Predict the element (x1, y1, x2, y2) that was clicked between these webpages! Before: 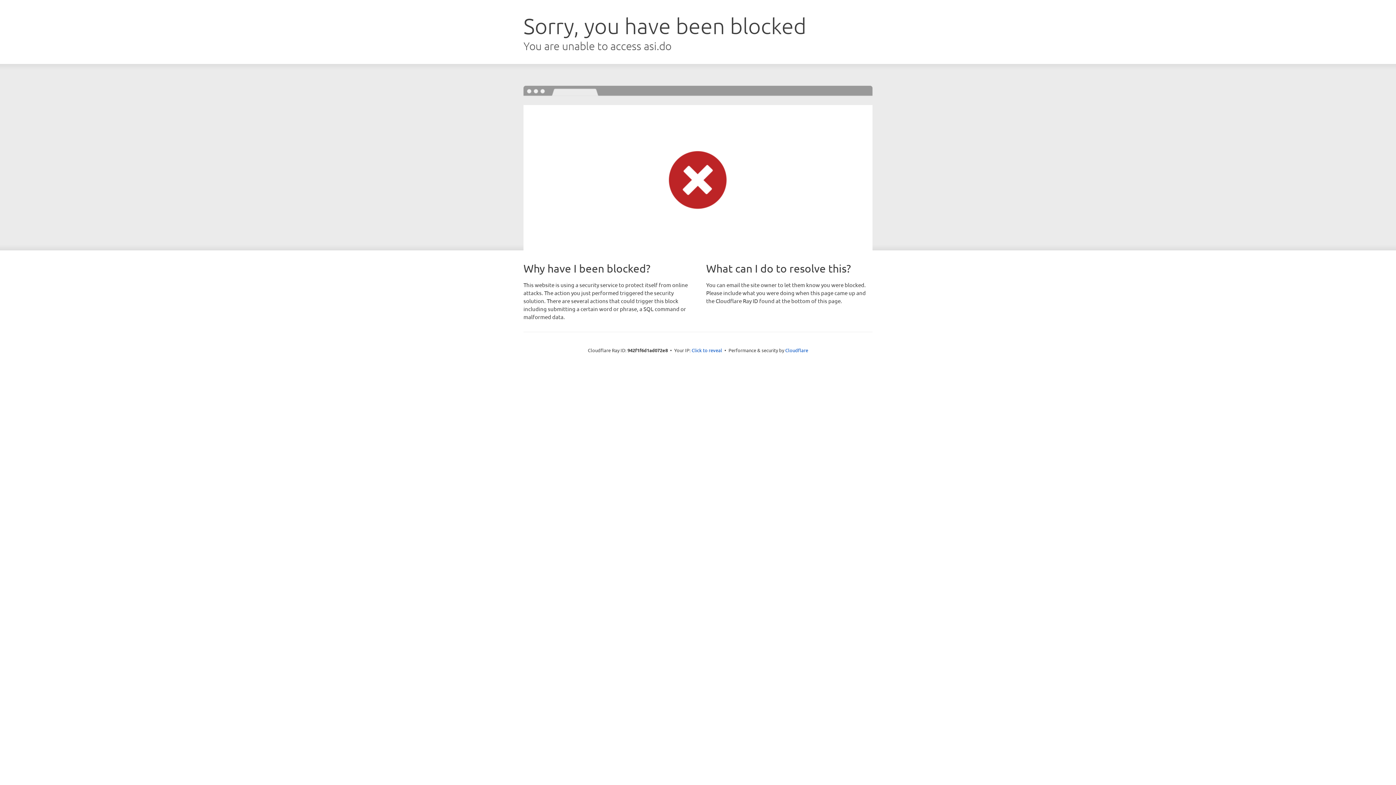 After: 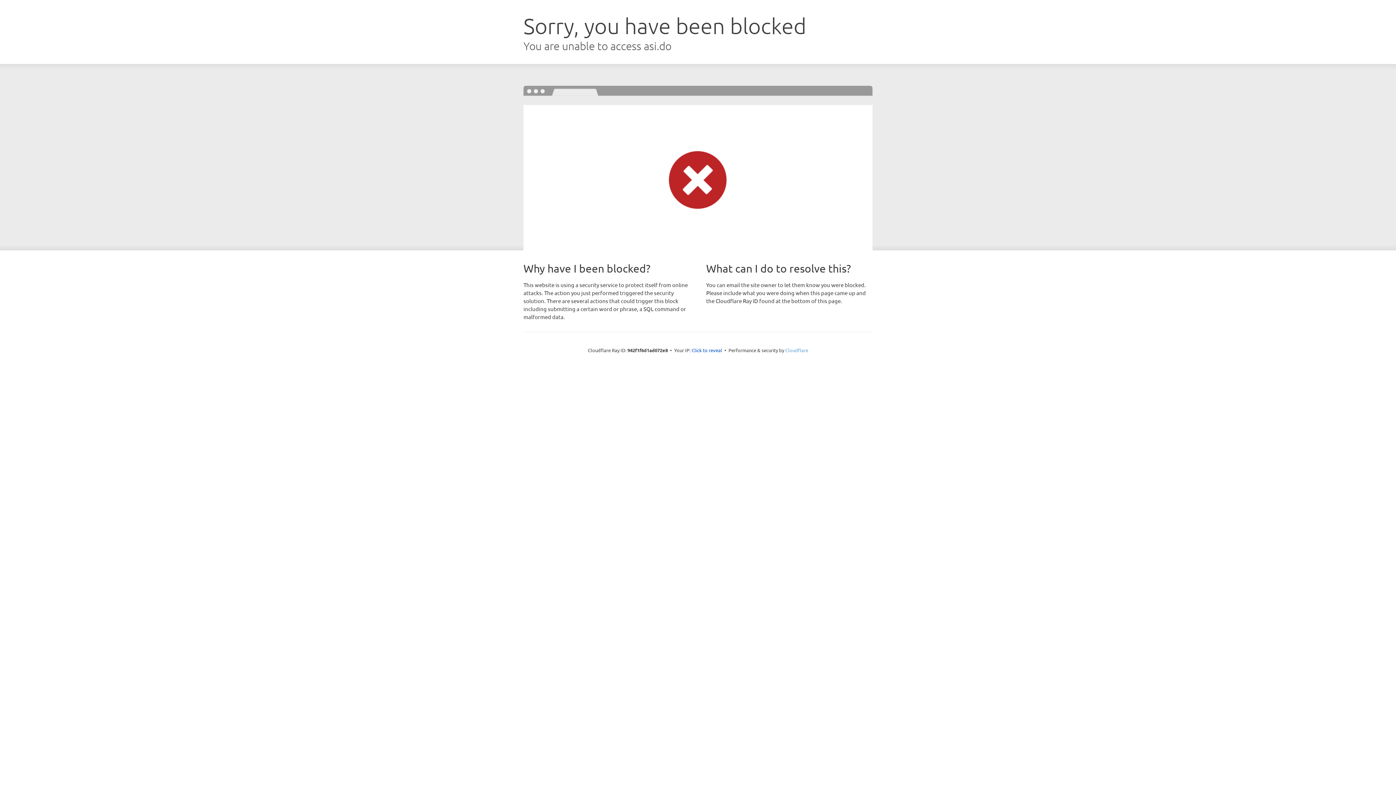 Action: bbox: (785, 347, 808, 353) label: Cloudflare